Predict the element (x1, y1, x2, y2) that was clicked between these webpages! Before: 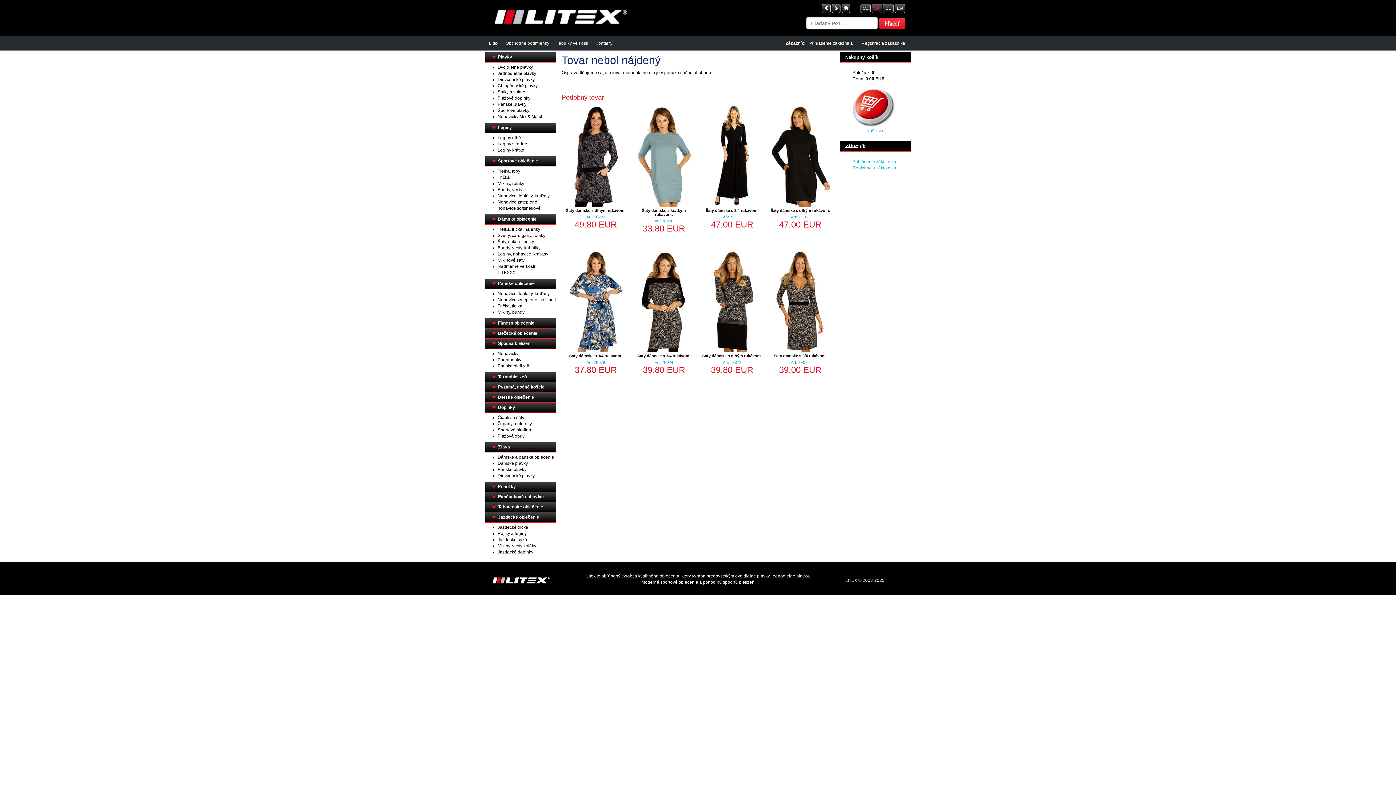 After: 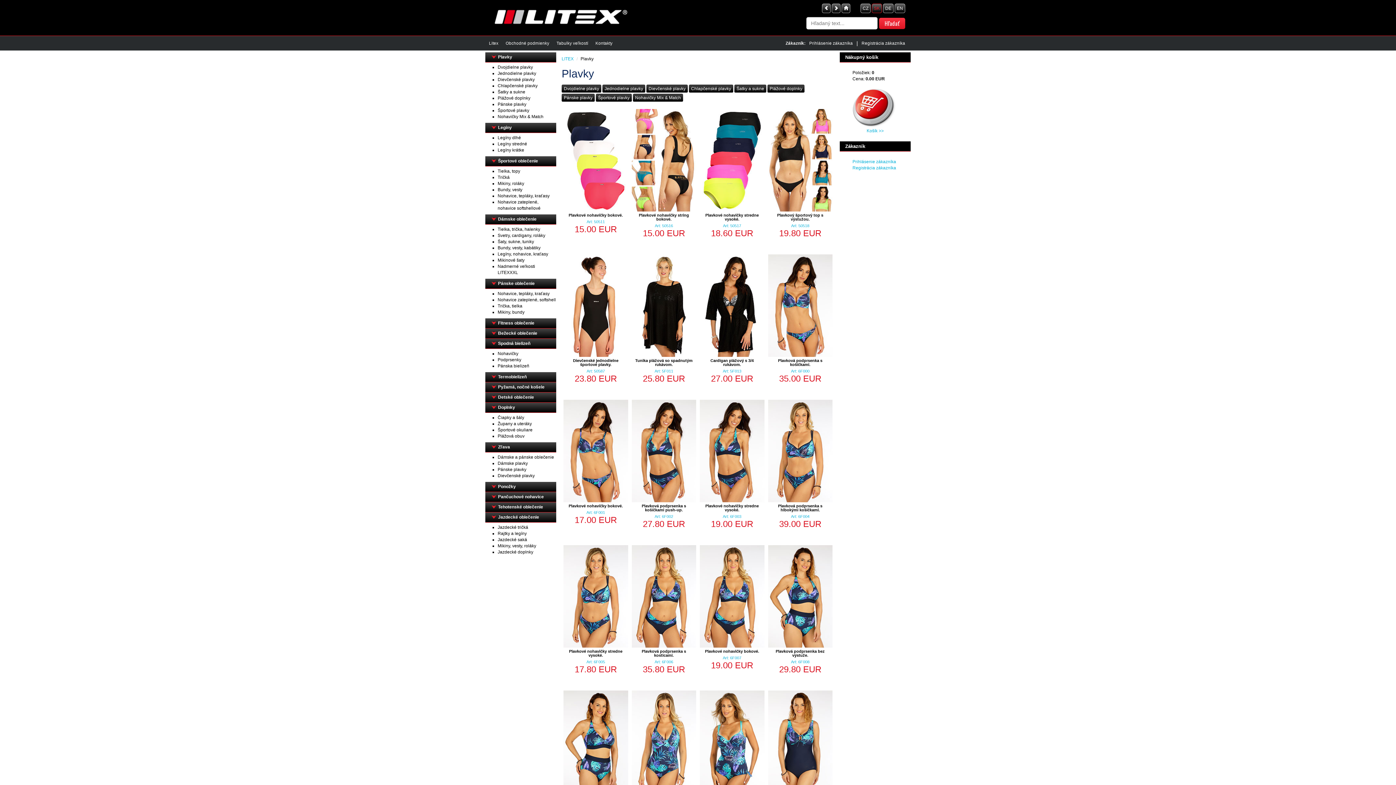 Action: bbox: (485, 52, 556, 62) label: Plavky